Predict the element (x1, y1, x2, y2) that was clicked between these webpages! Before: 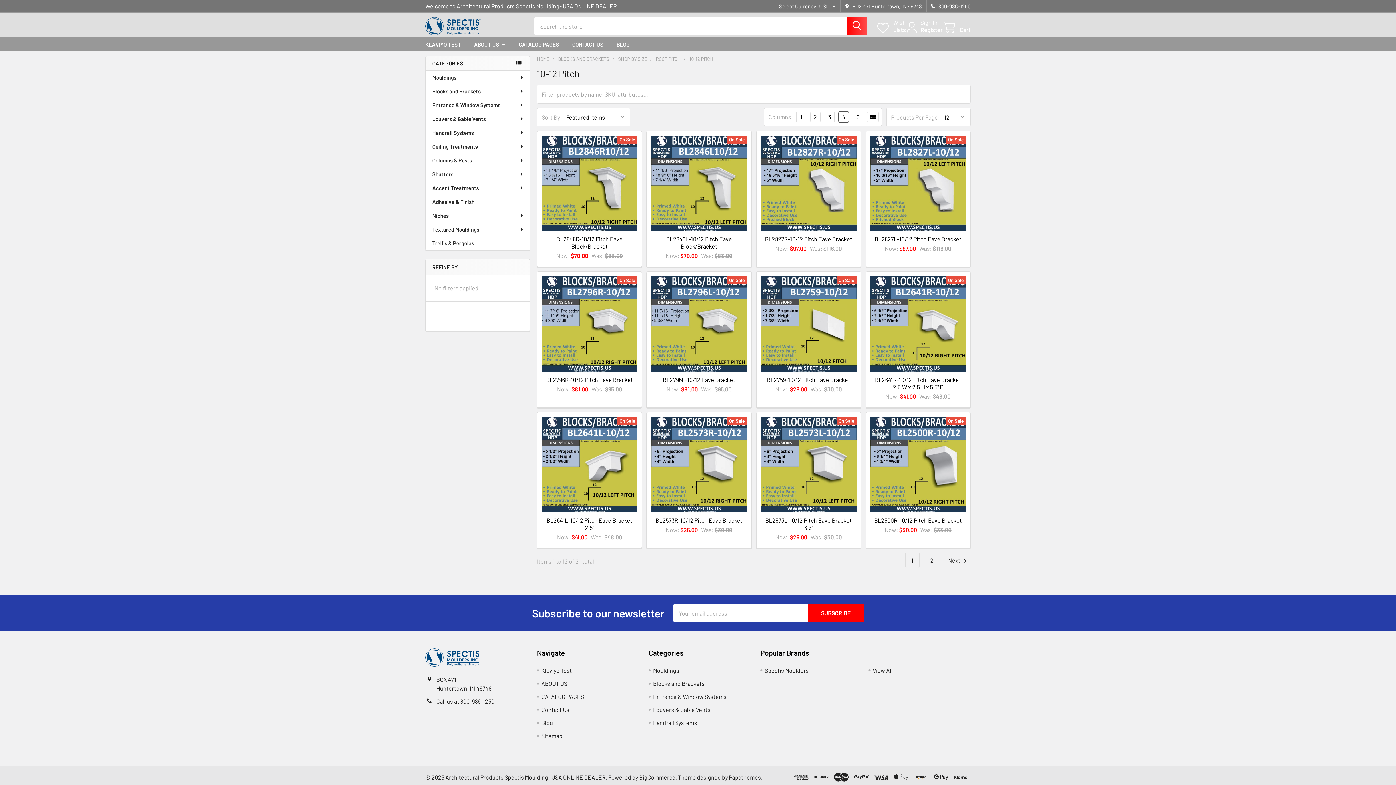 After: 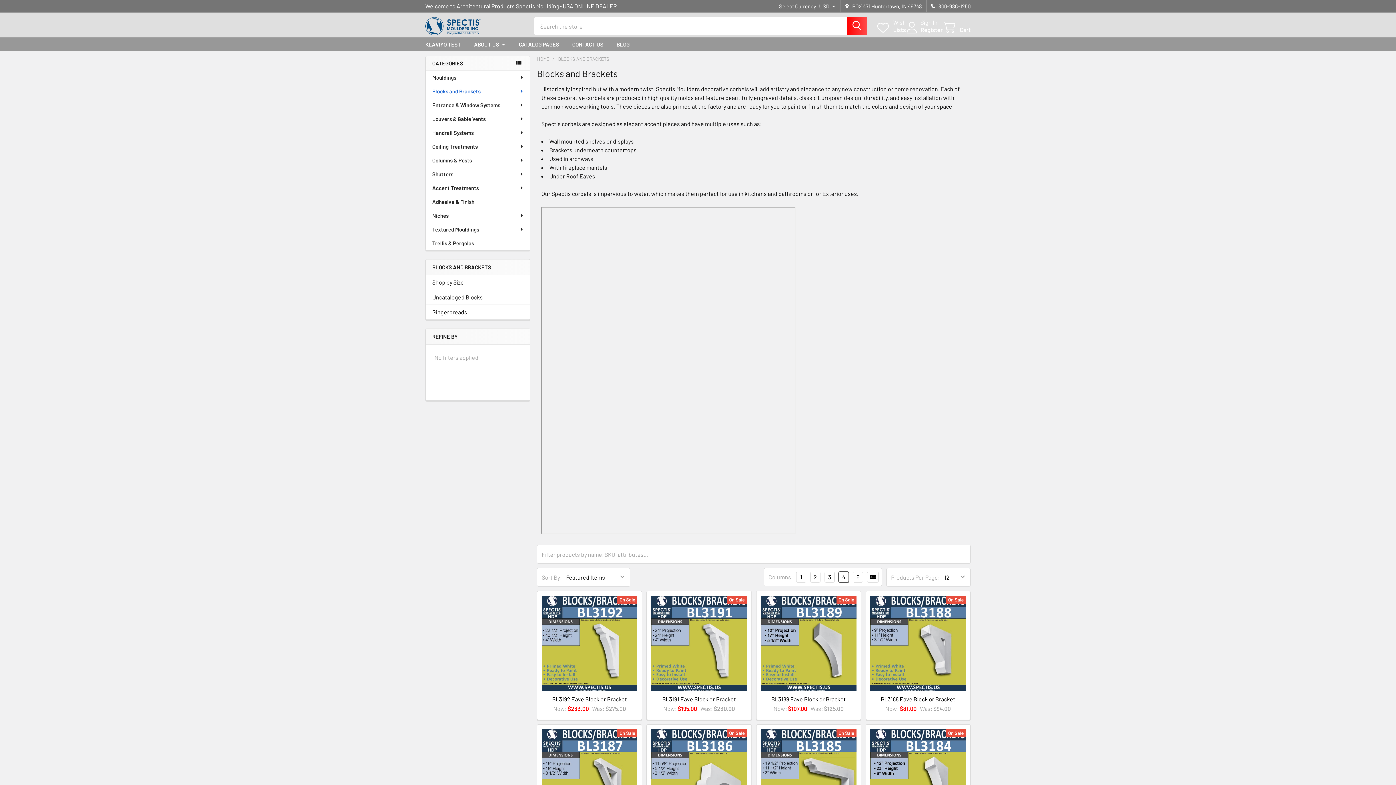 Action: label: Blocks and Brackets bbox: (425, 84, 530, 98)